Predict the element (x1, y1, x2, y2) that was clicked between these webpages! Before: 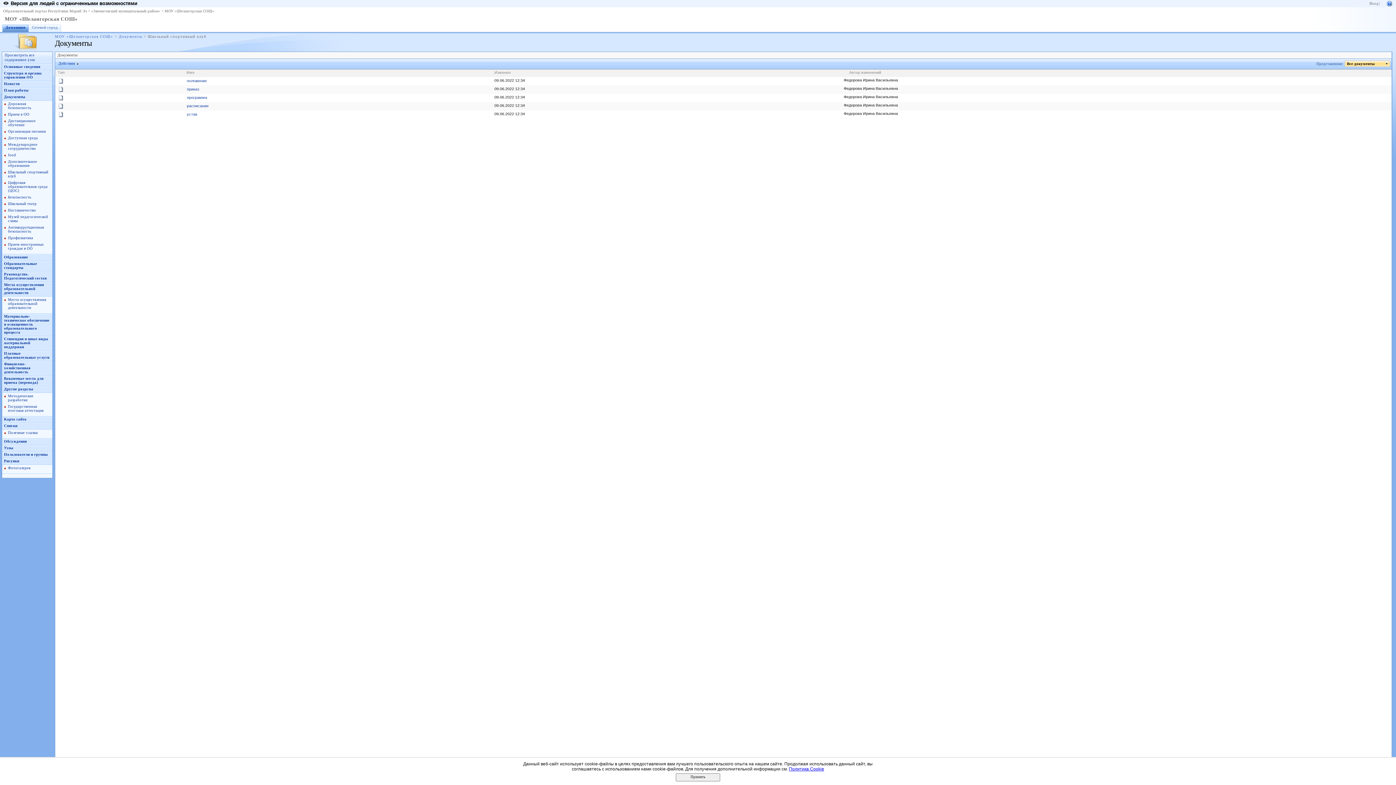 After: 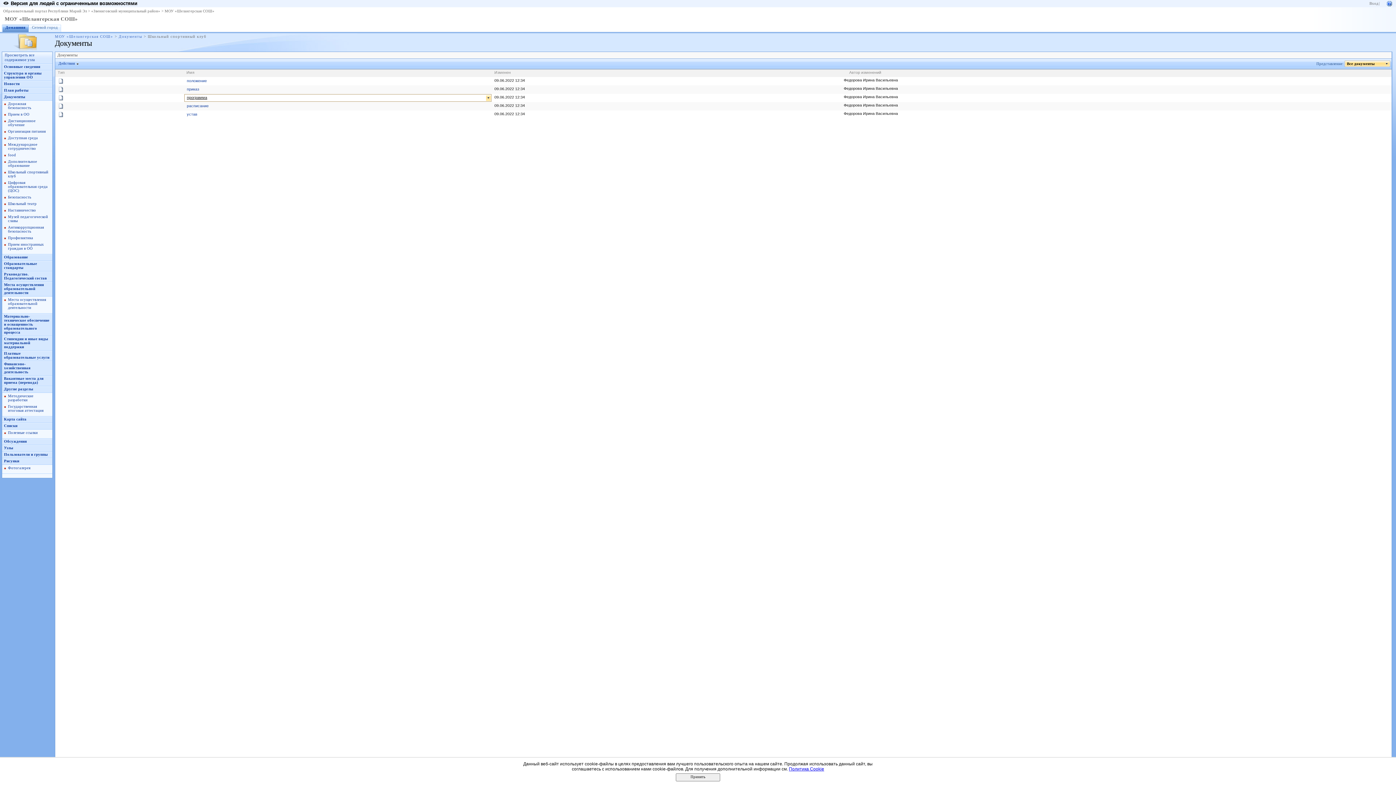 Action: label: программа bbox: (186, 95, 207, 99)